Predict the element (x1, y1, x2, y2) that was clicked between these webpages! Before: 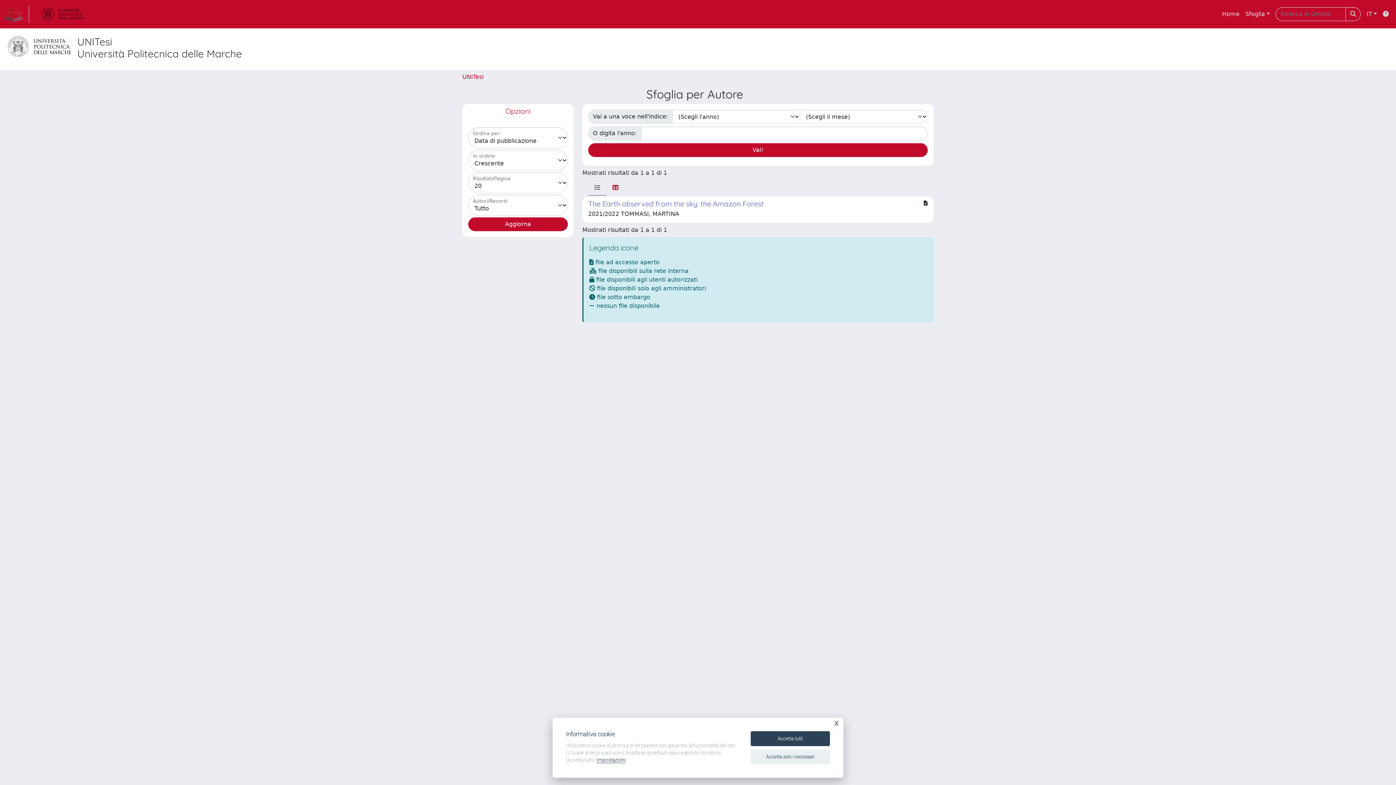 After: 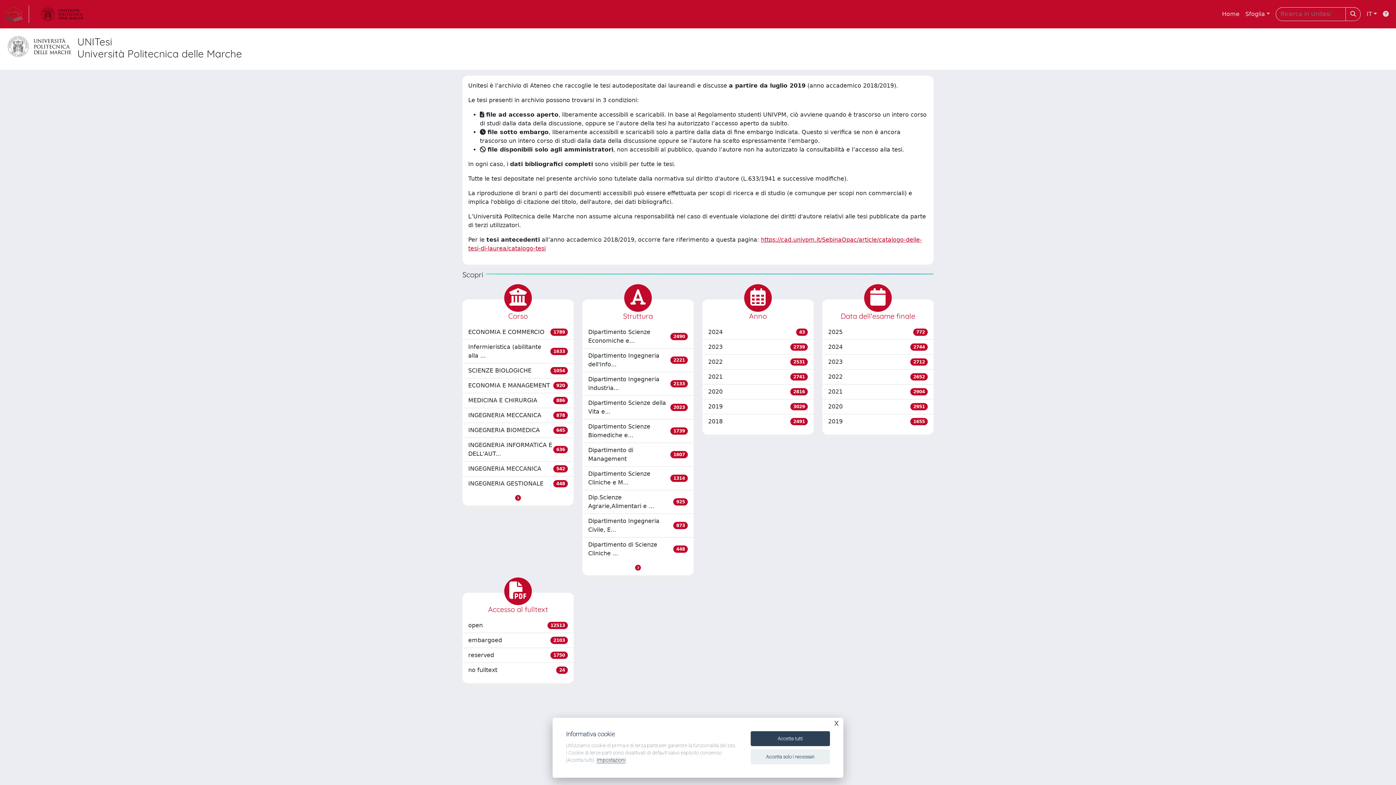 Action: bbox: (4, 5, 29, 22) label: link homepage